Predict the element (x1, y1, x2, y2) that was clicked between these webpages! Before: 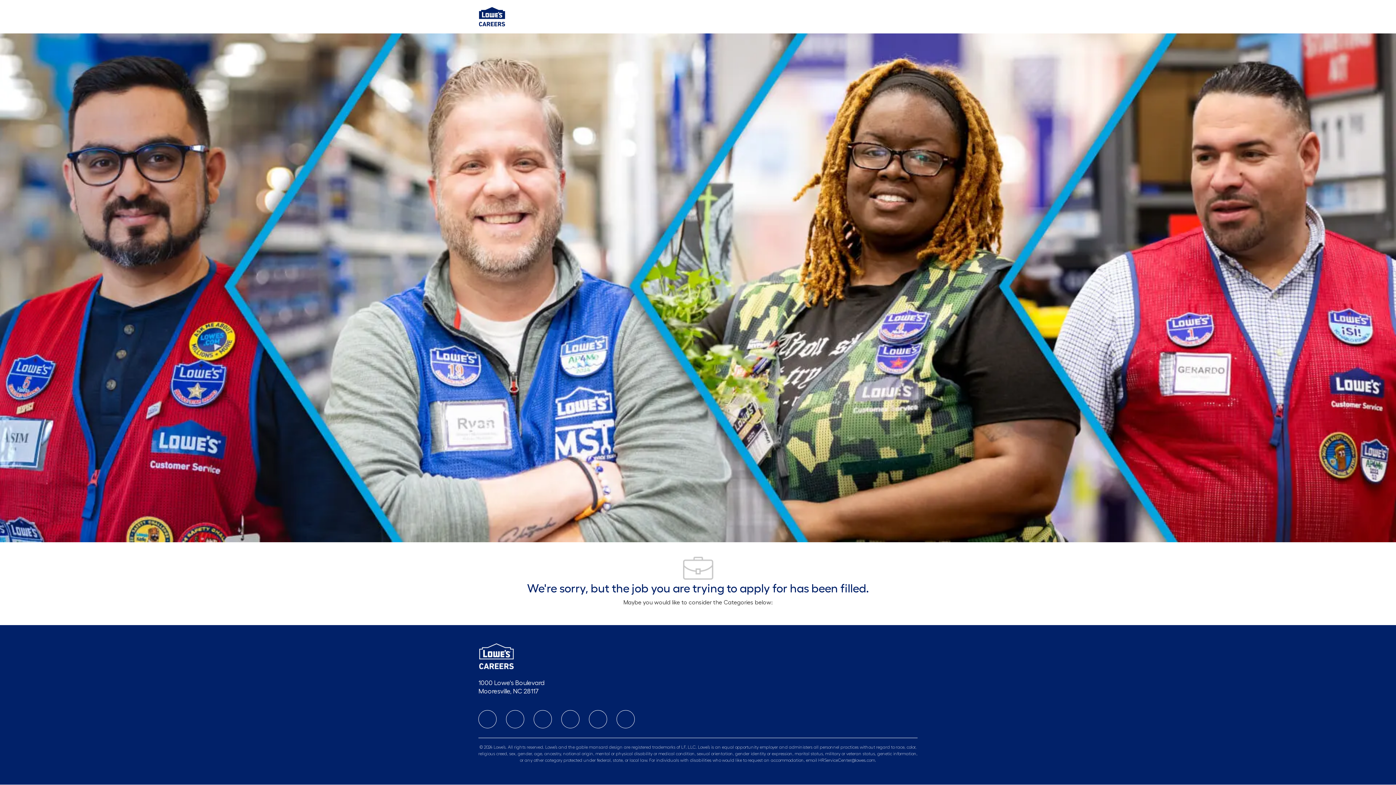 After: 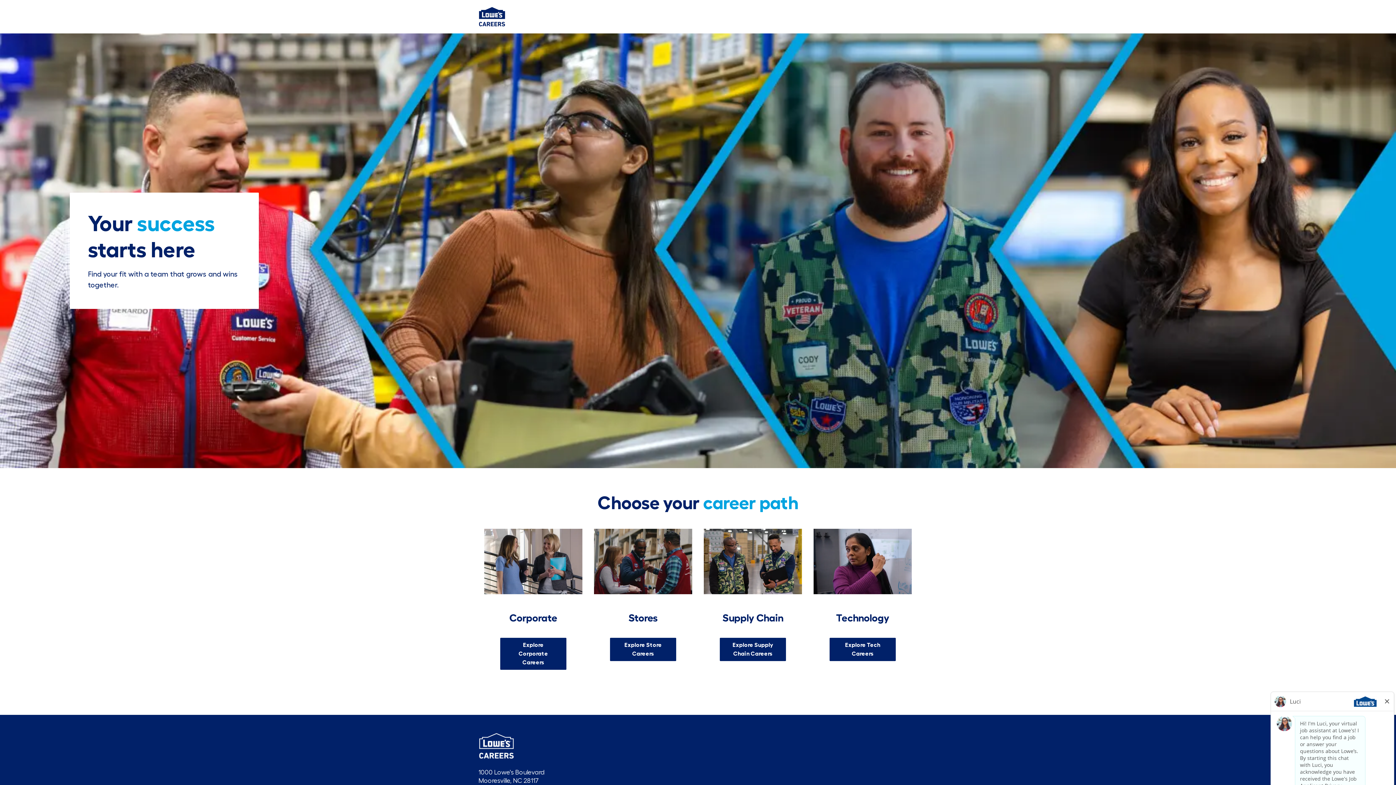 Action: label: Company Logo bbox: (478, 13, 505, 18)